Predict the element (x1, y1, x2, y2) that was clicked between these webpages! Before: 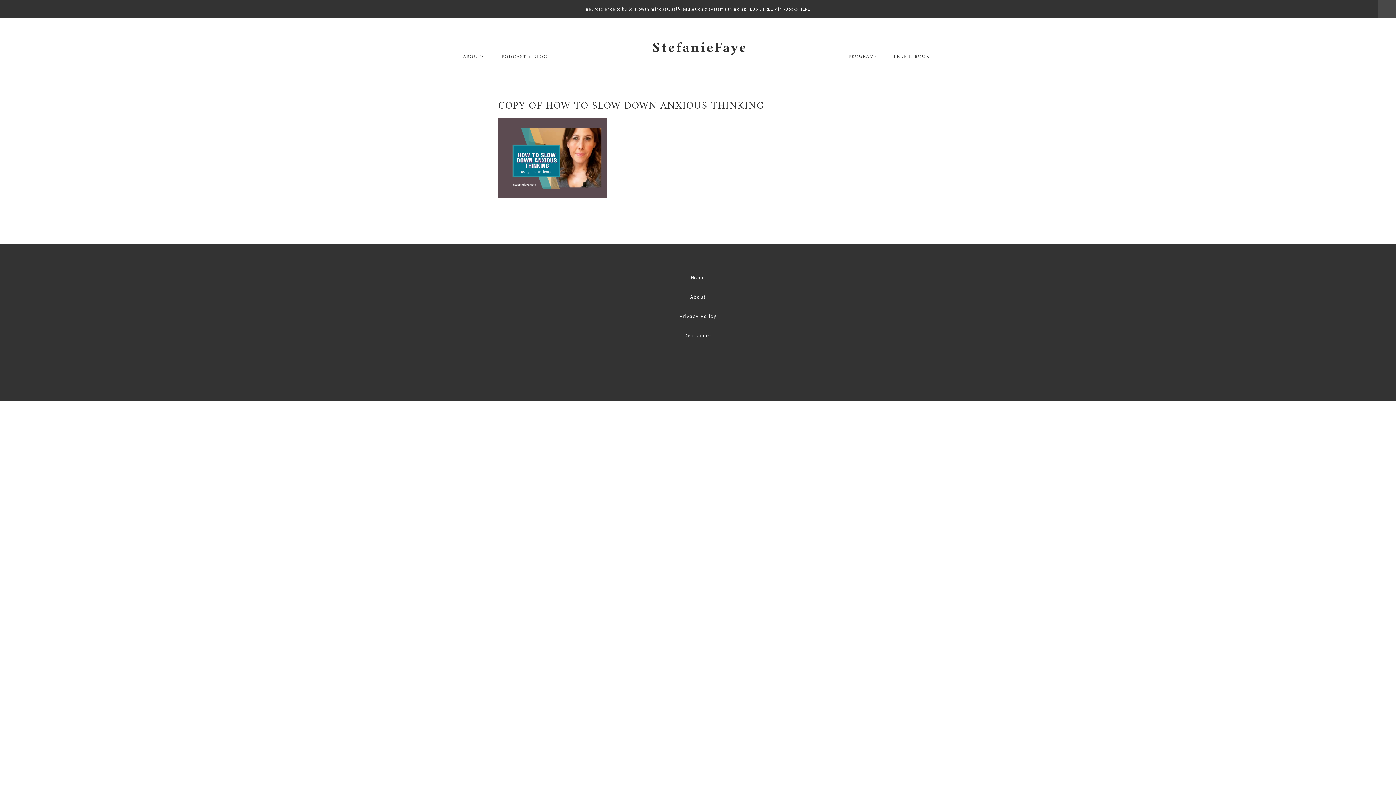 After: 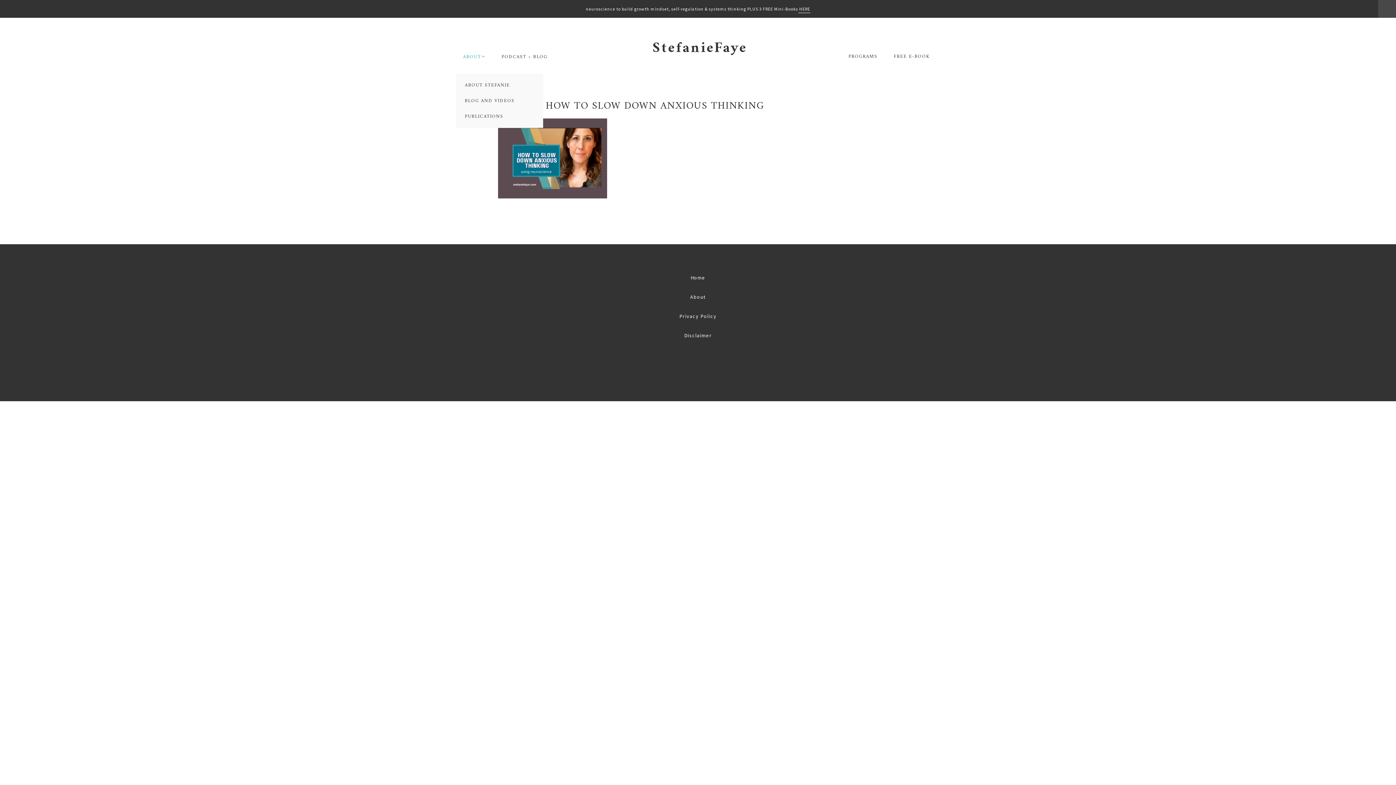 Action: label: ABOUT bbox: (455, 39, 492, 73)